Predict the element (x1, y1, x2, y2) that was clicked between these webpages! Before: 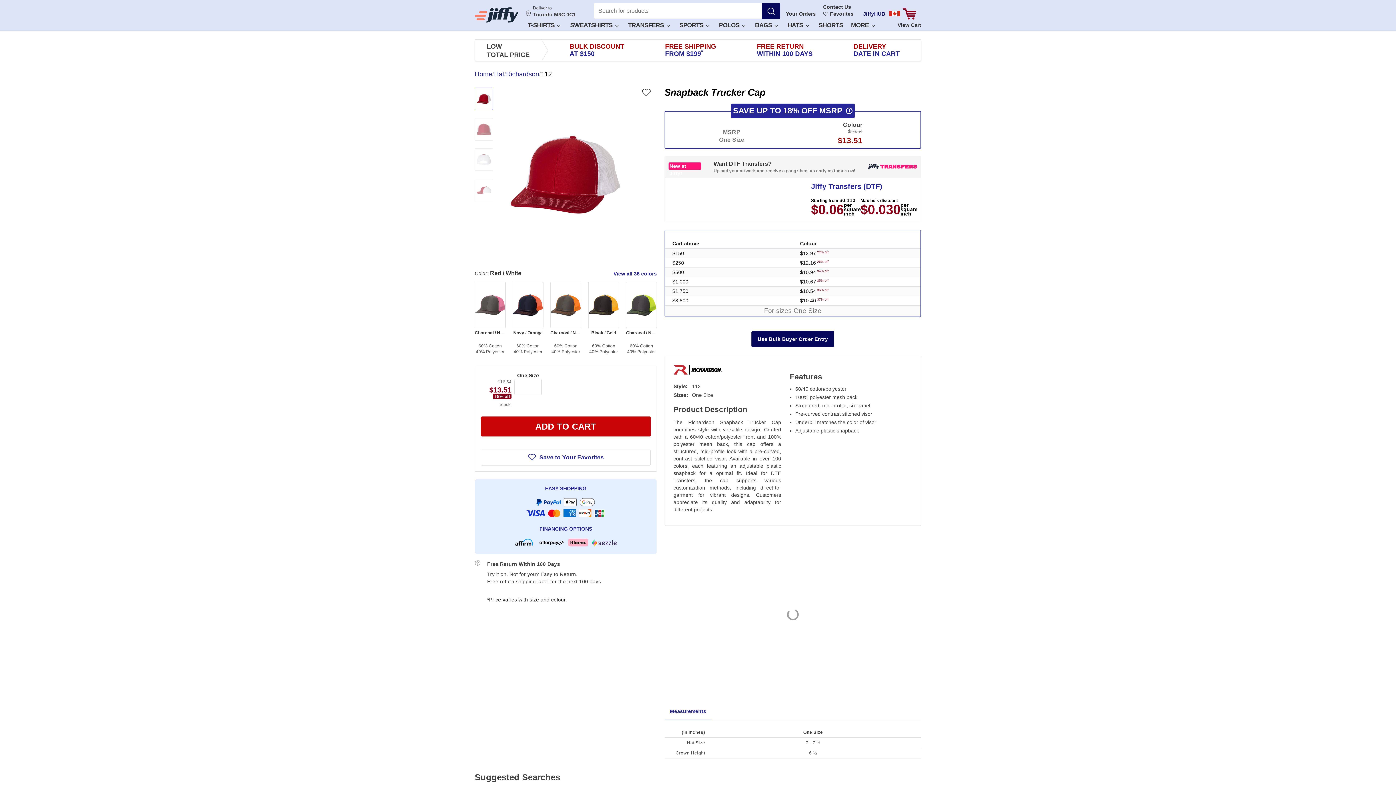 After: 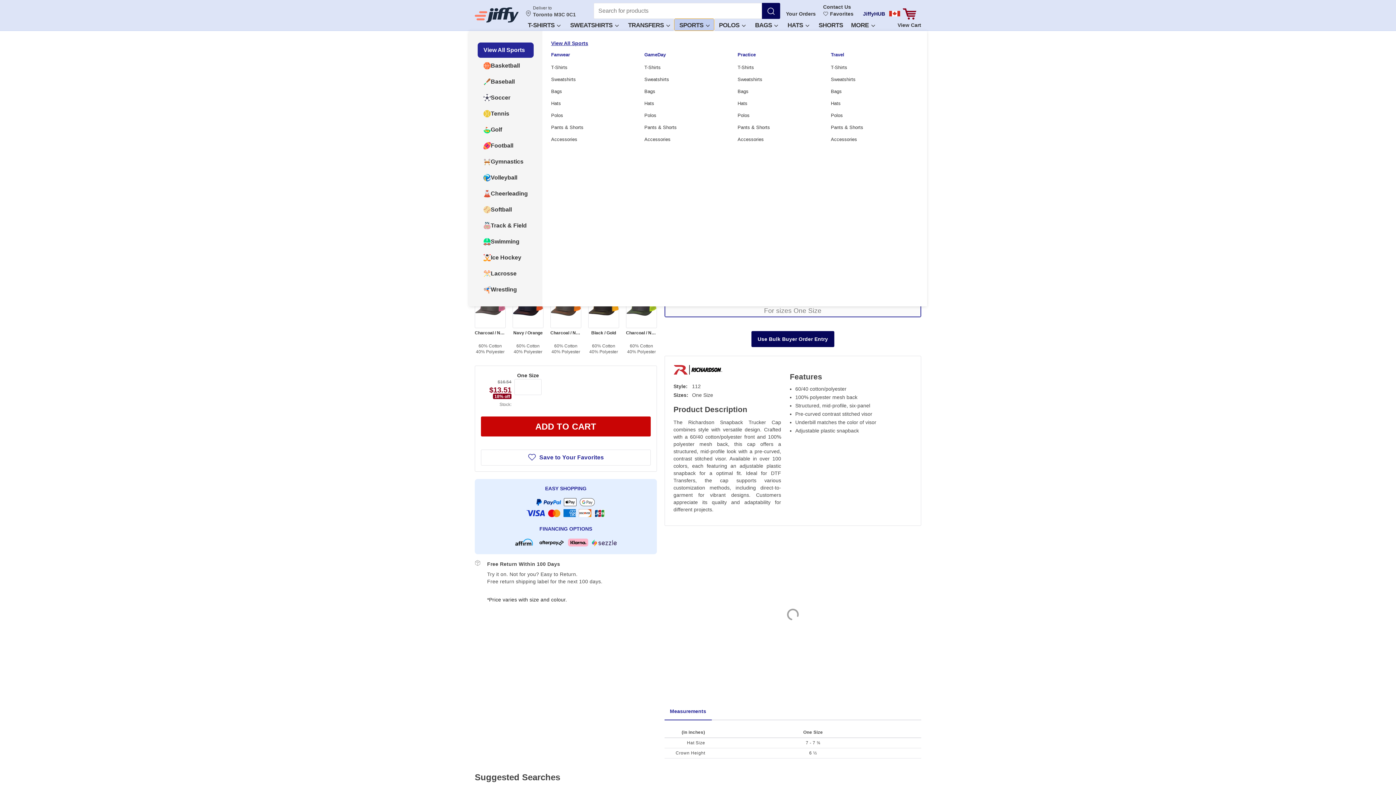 Action: bbox: (674, 18, 714, 30) label: SPORTS 